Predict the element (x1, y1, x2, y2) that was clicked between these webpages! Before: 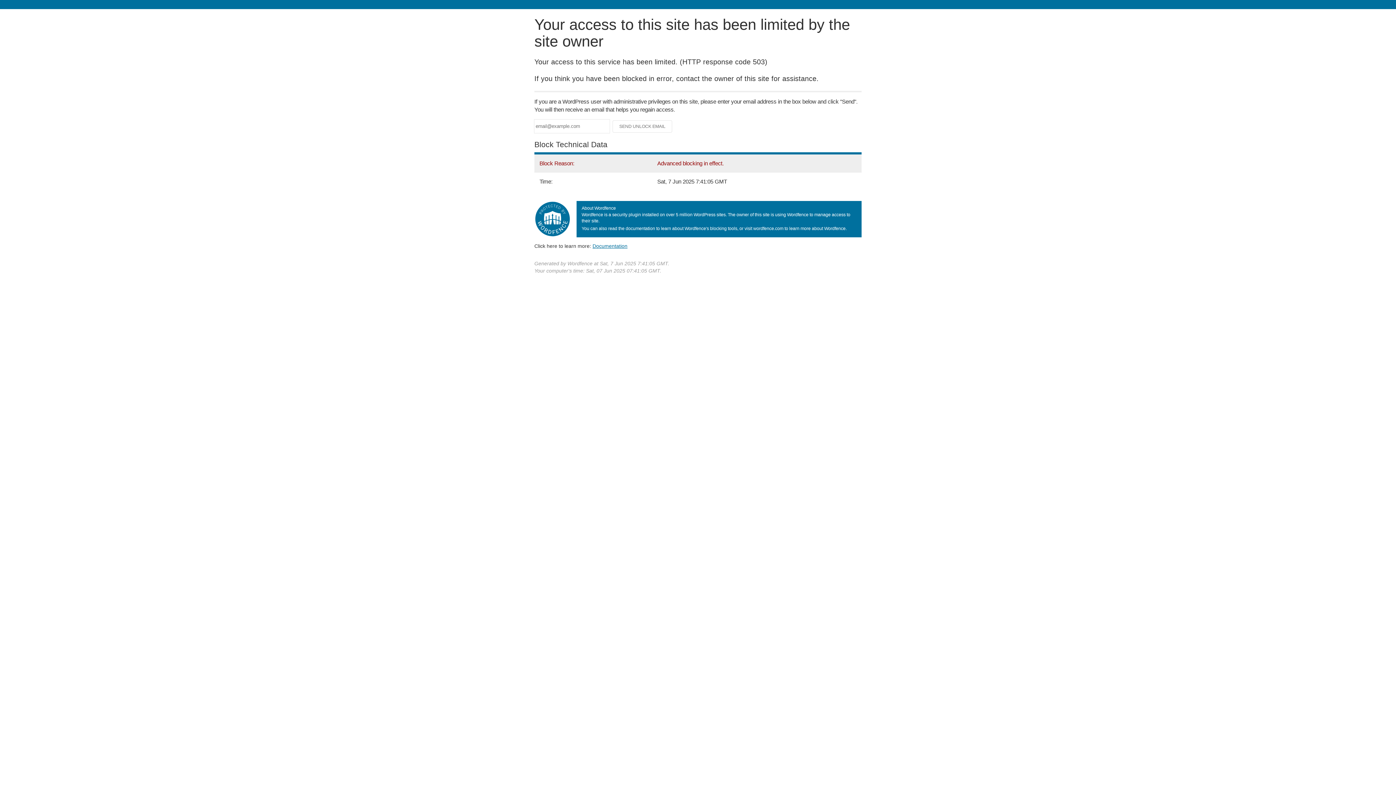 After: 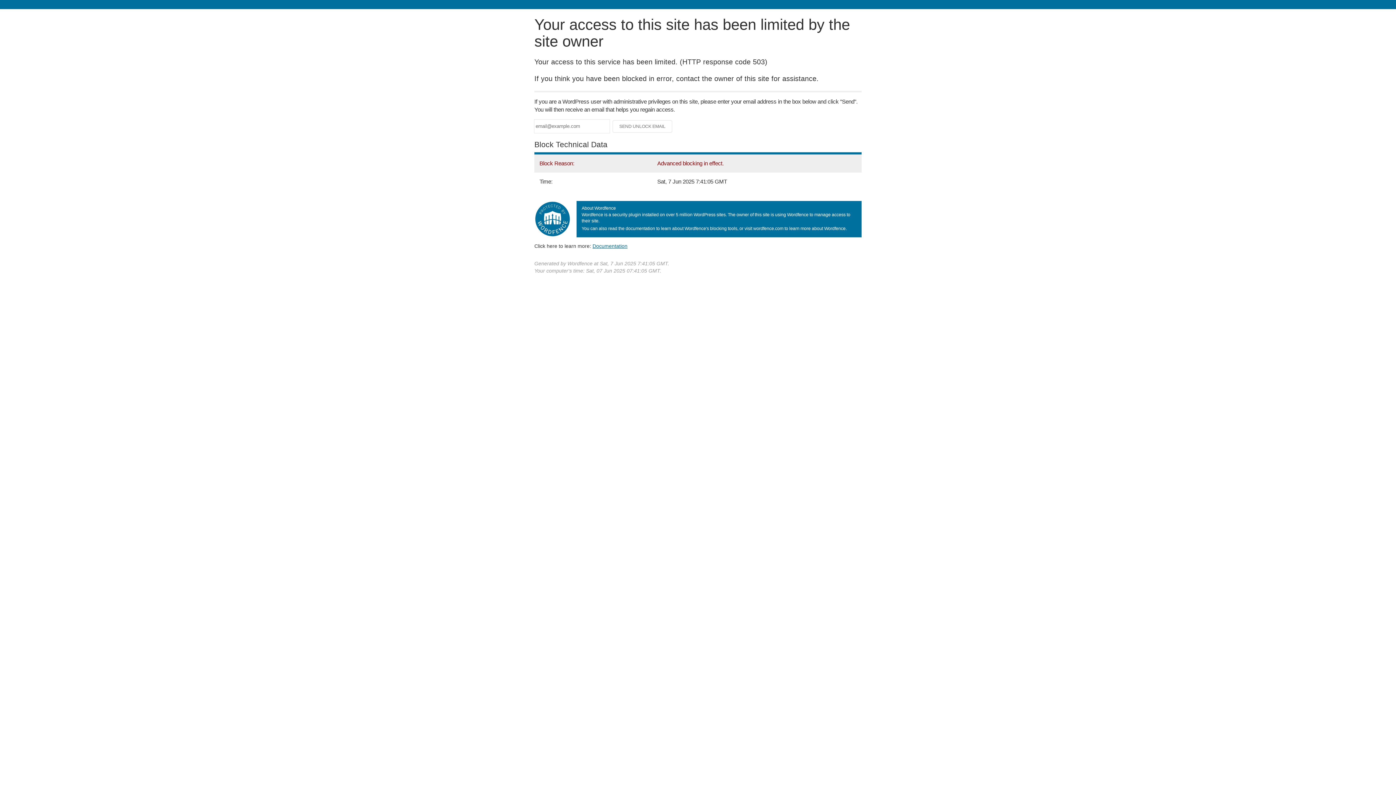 Action: bbox: (592, 243, 627, 248) label: Documentation